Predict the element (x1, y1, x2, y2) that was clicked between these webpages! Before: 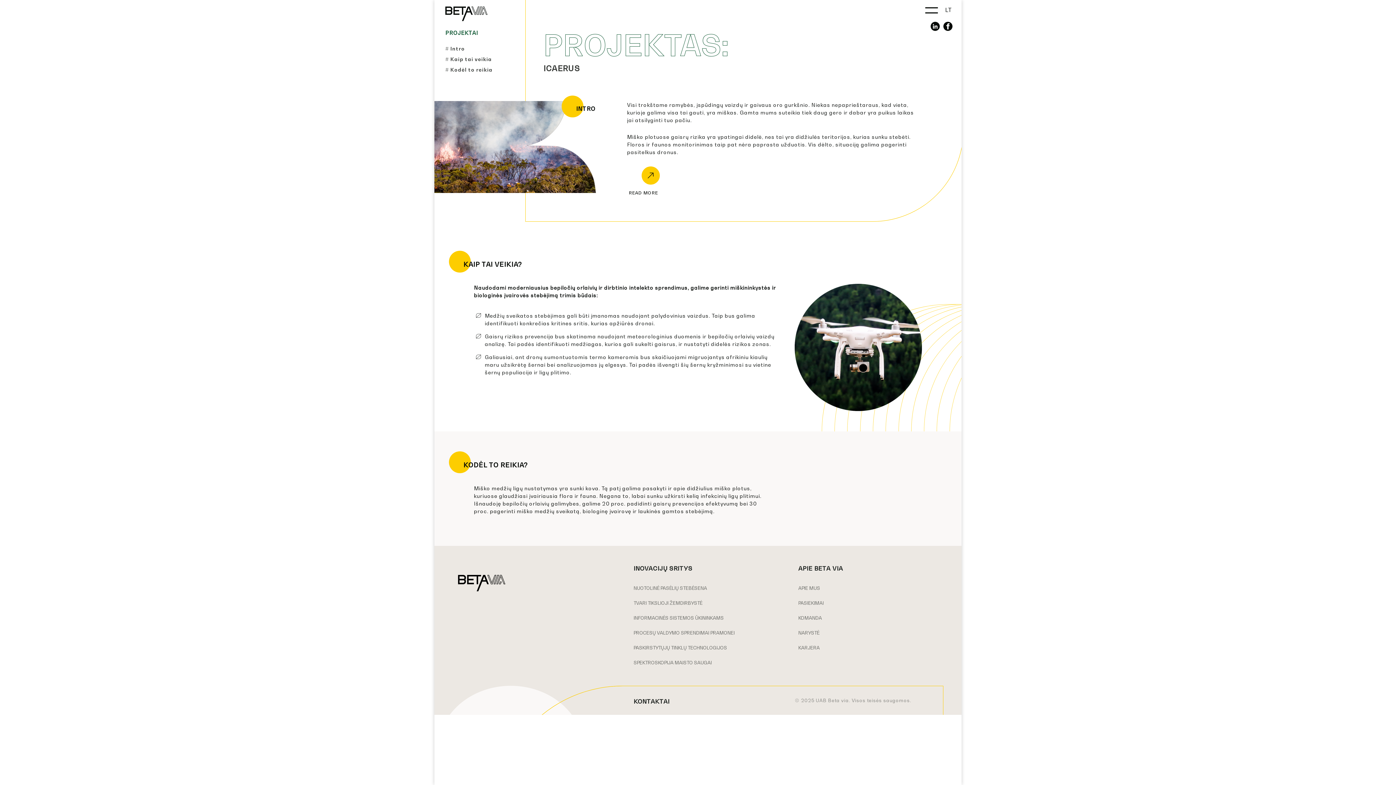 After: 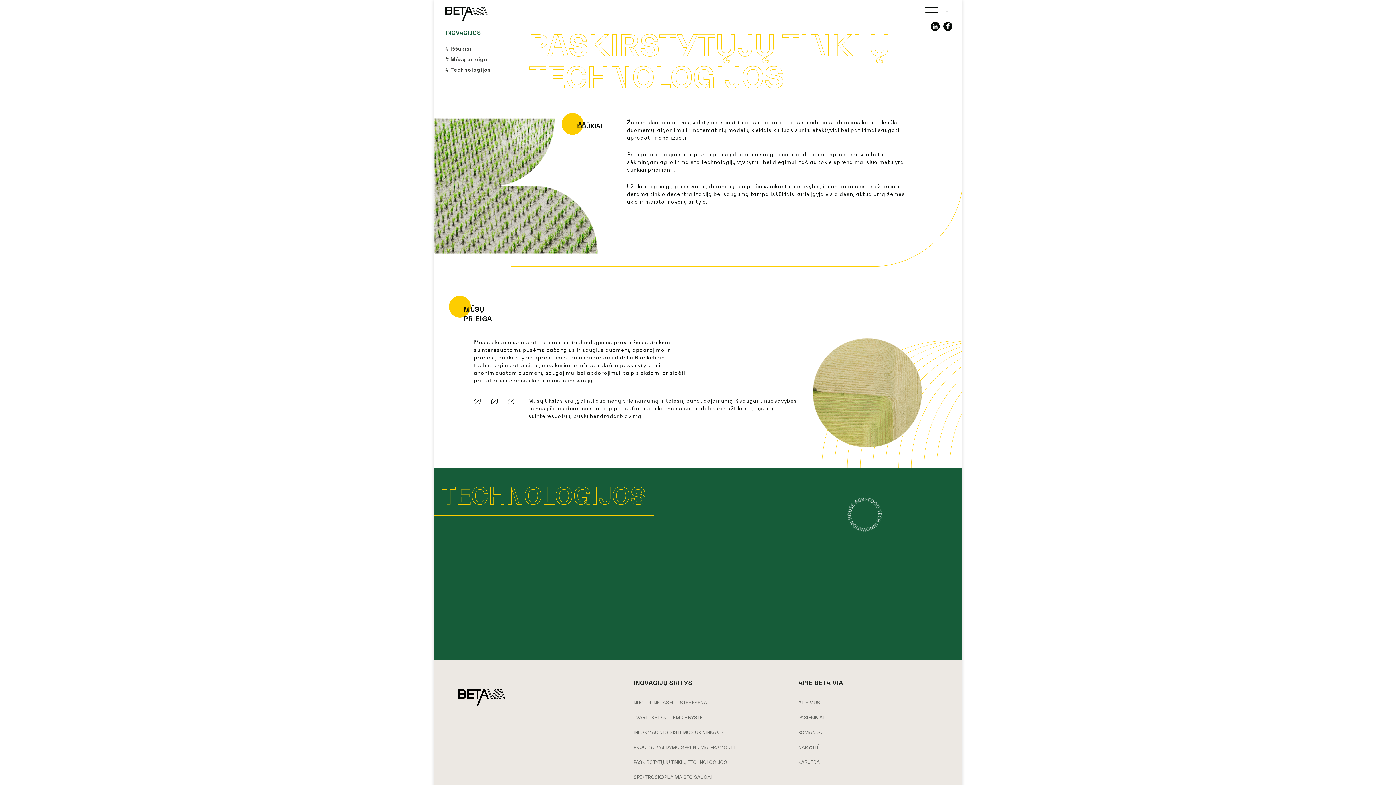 Action: bbox: (633, 641, 787, 654) label: PASKIRSTYTŲJŲ TINKLŲ TECHNOLOGIJOS